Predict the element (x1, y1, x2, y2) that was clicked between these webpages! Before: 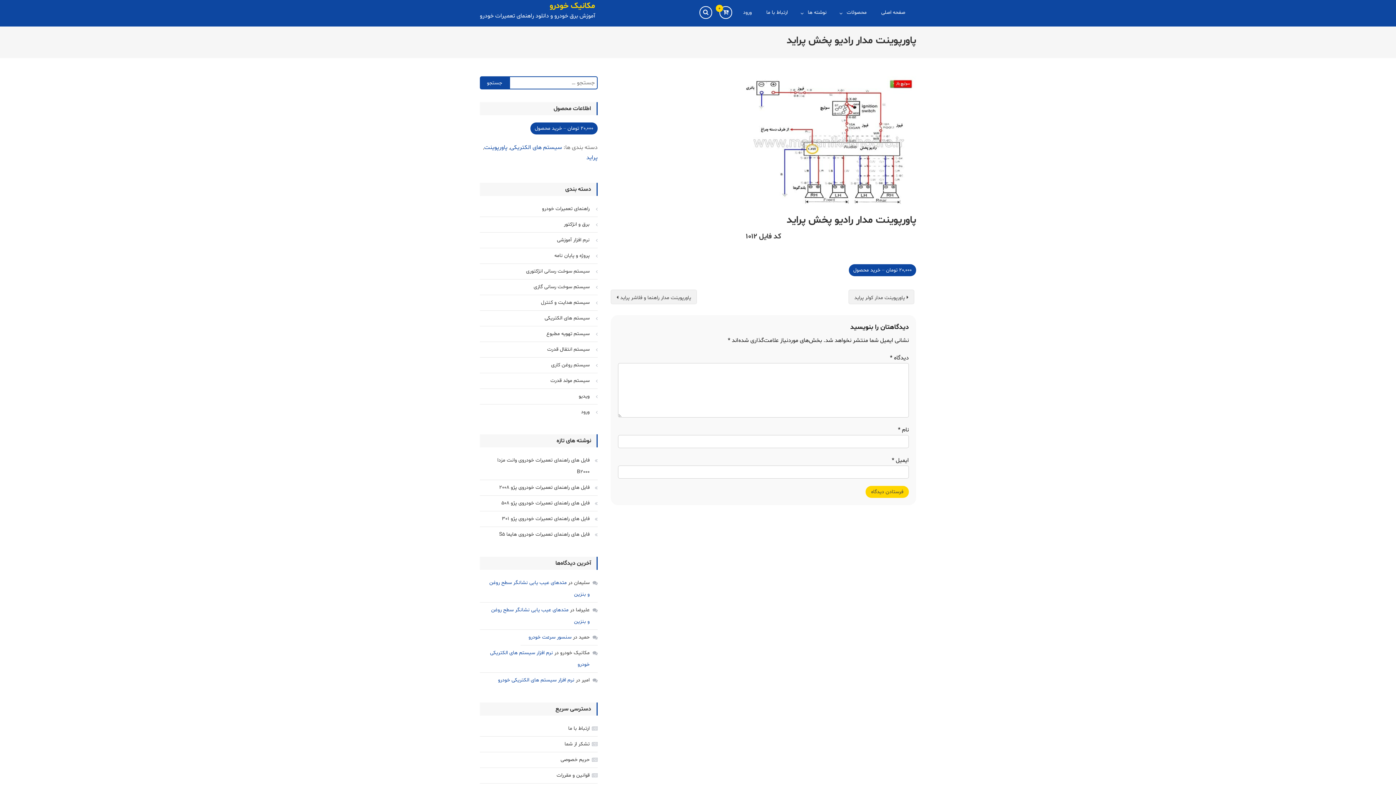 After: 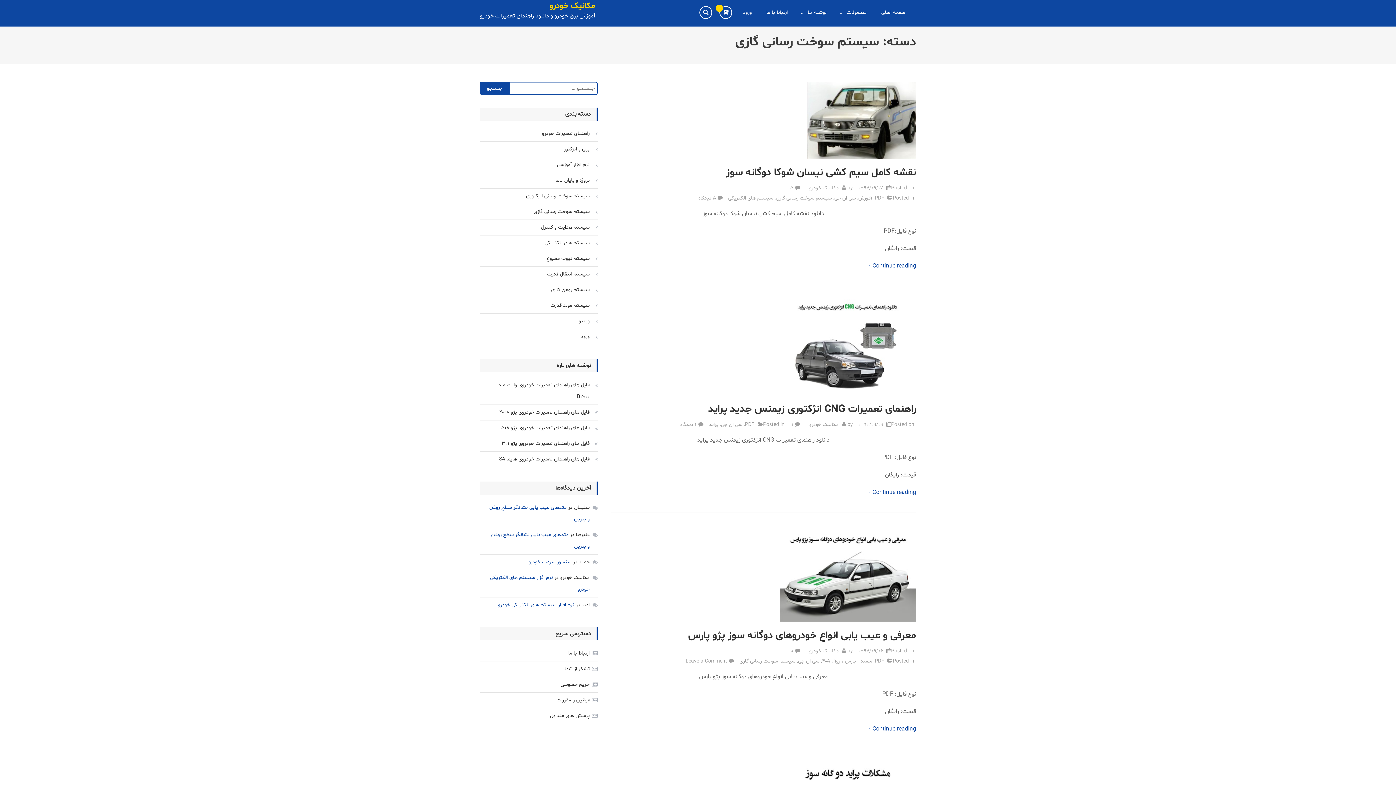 Action: label: سیستم سوخت رسانی گازی bbox: (525, 281, 597, 293)